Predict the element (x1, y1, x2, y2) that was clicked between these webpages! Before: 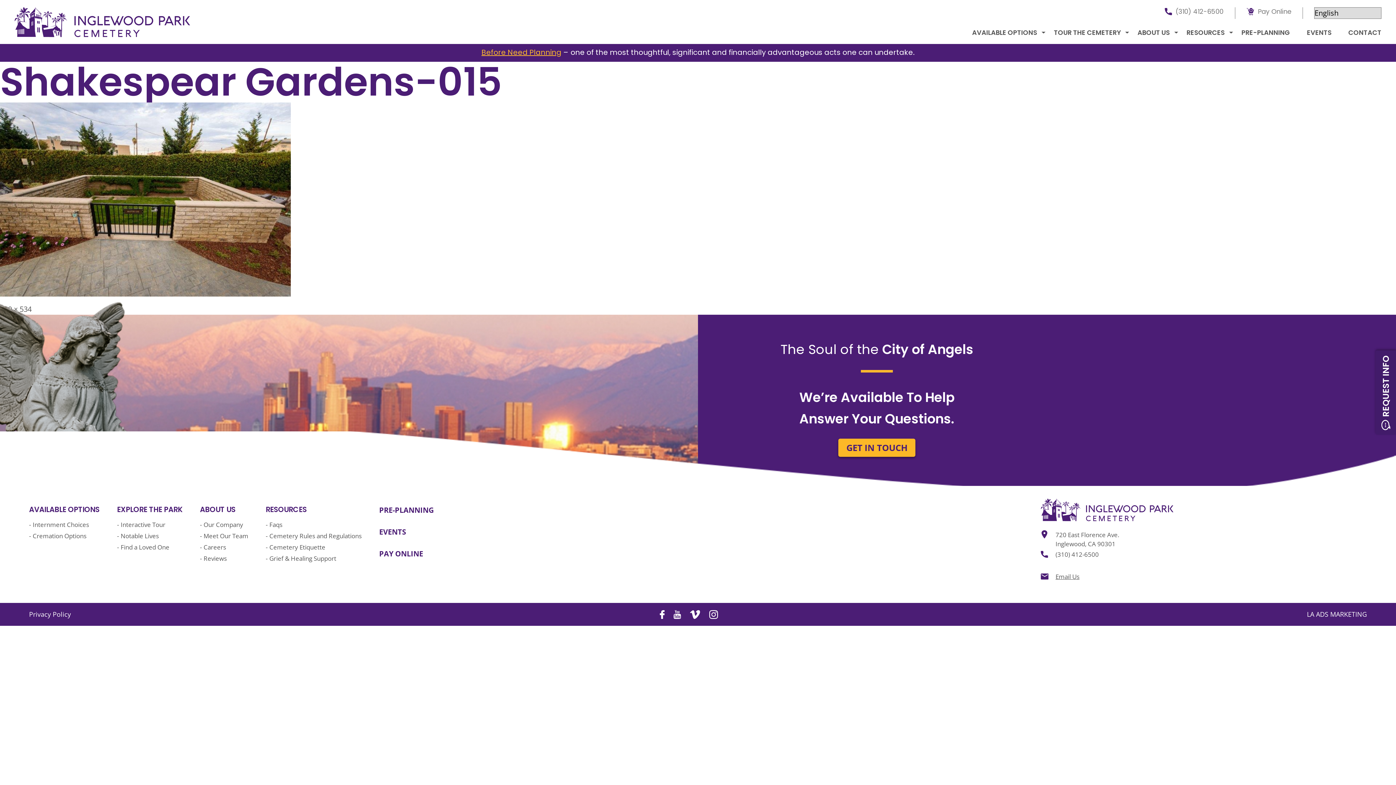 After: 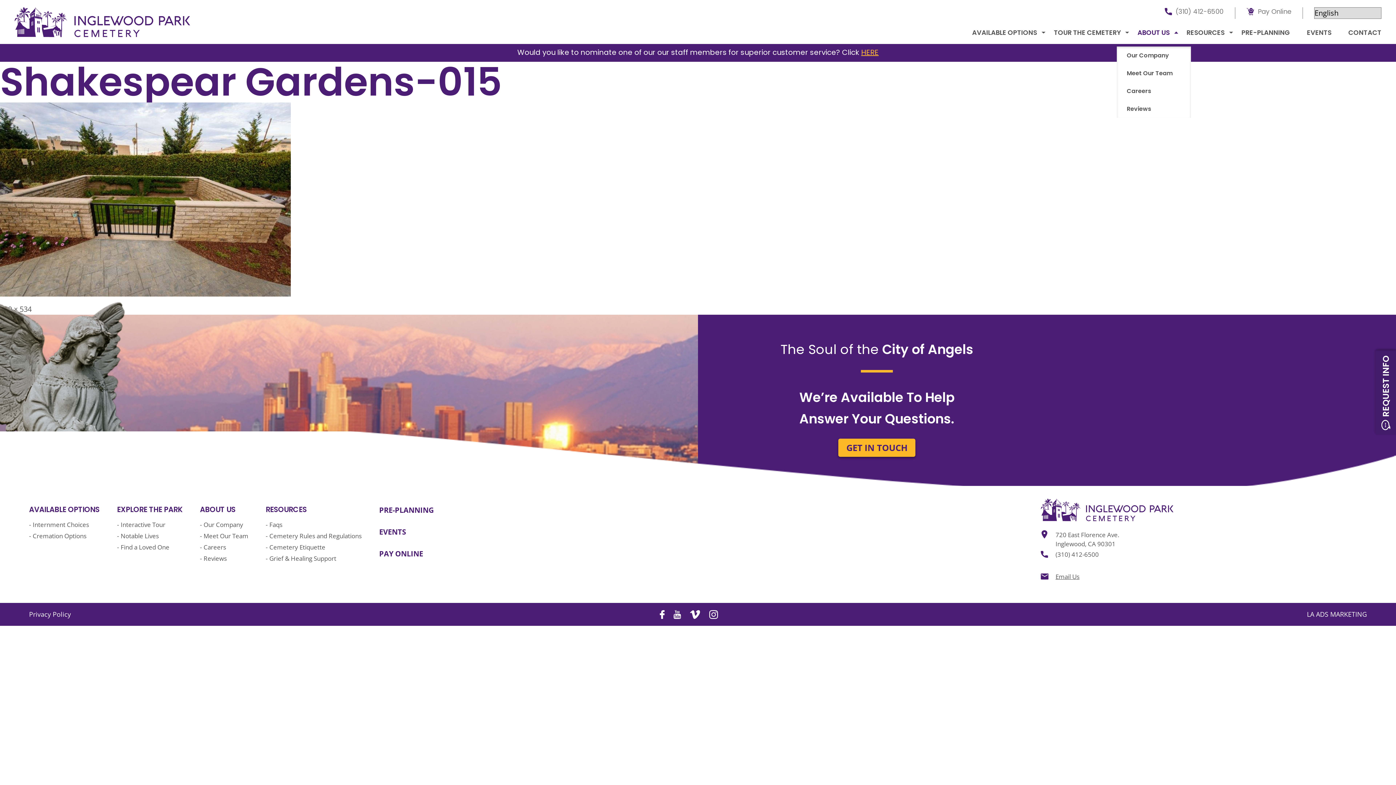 Action: label: ABOUT US bbox: (1137, 27, 1170, 37)